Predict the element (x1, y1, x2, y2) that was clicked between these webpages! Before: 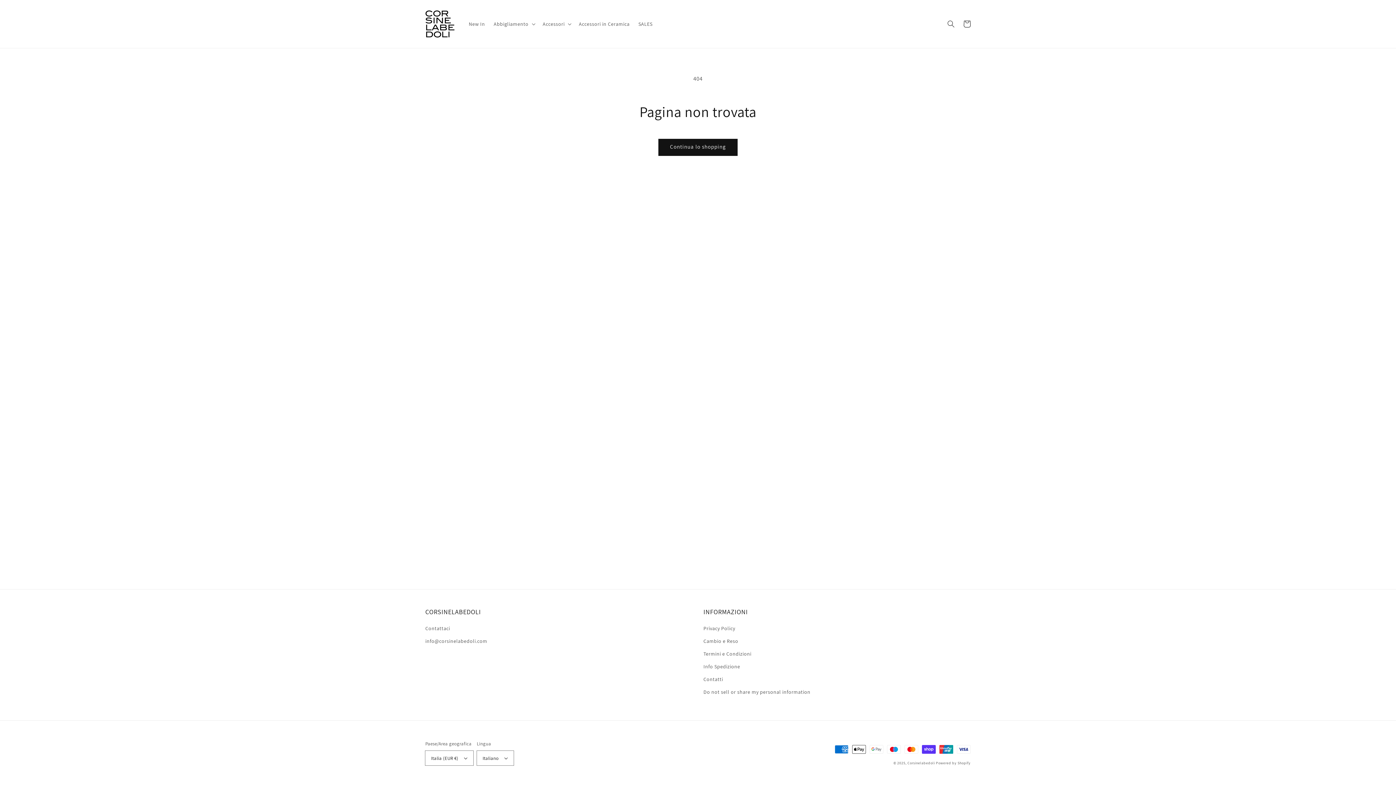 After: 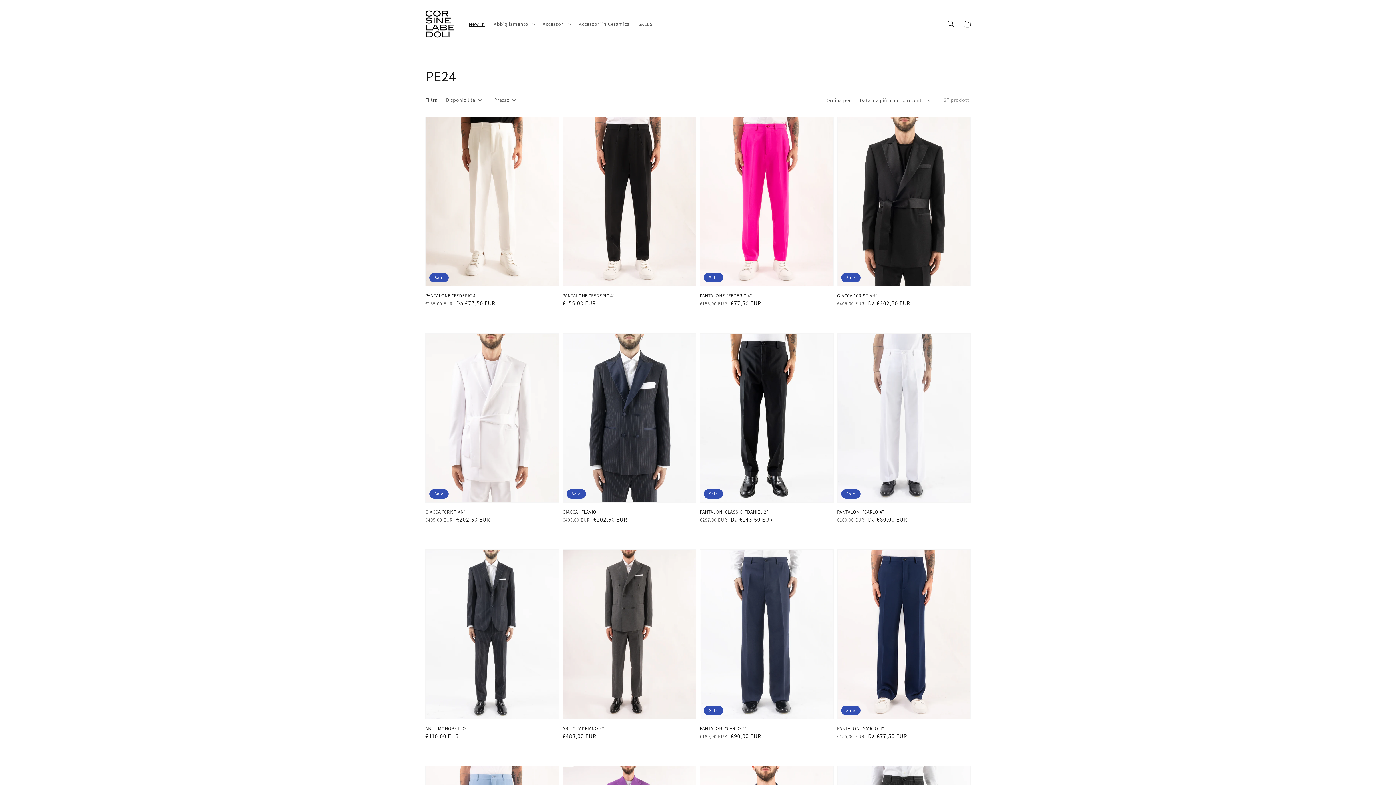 Action: label: New In bbox: (464, 16, 489, 31)